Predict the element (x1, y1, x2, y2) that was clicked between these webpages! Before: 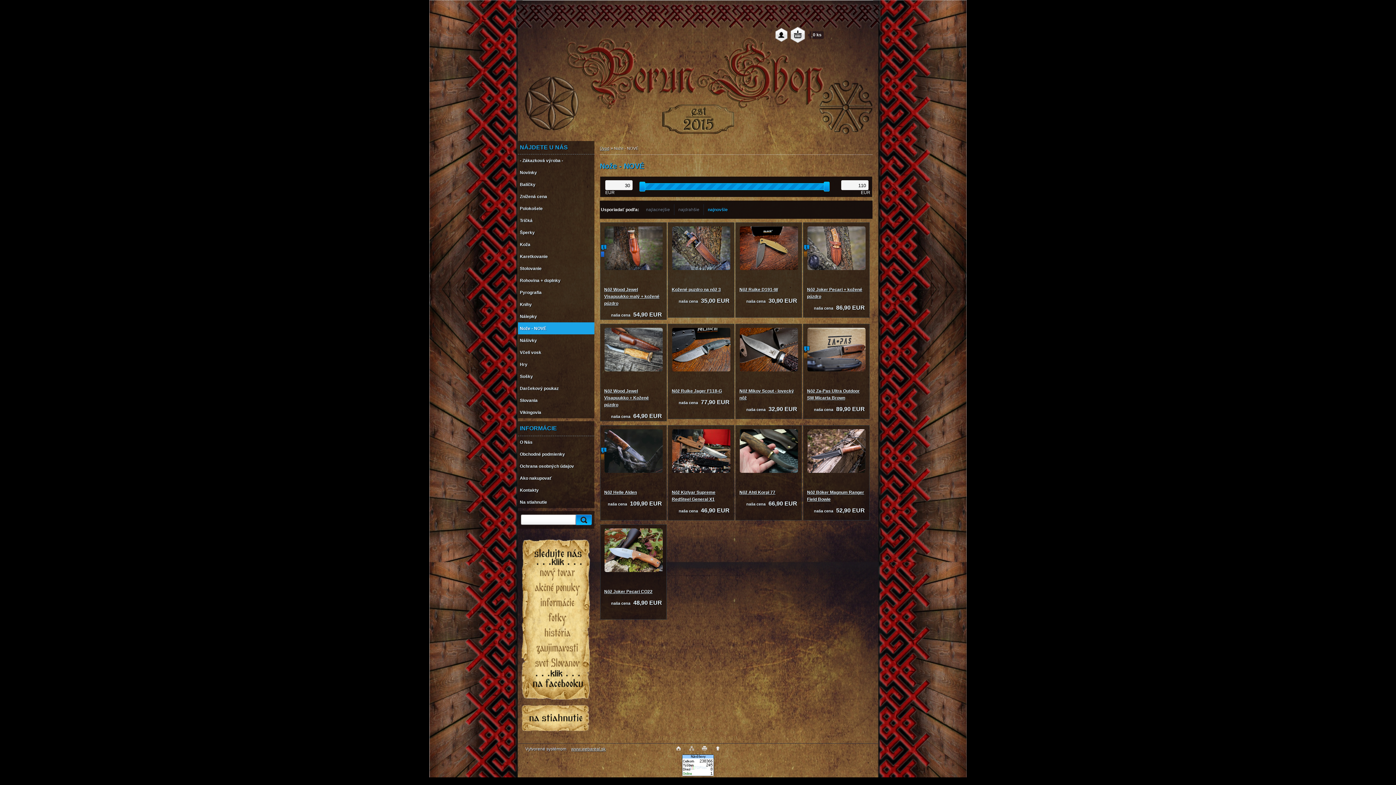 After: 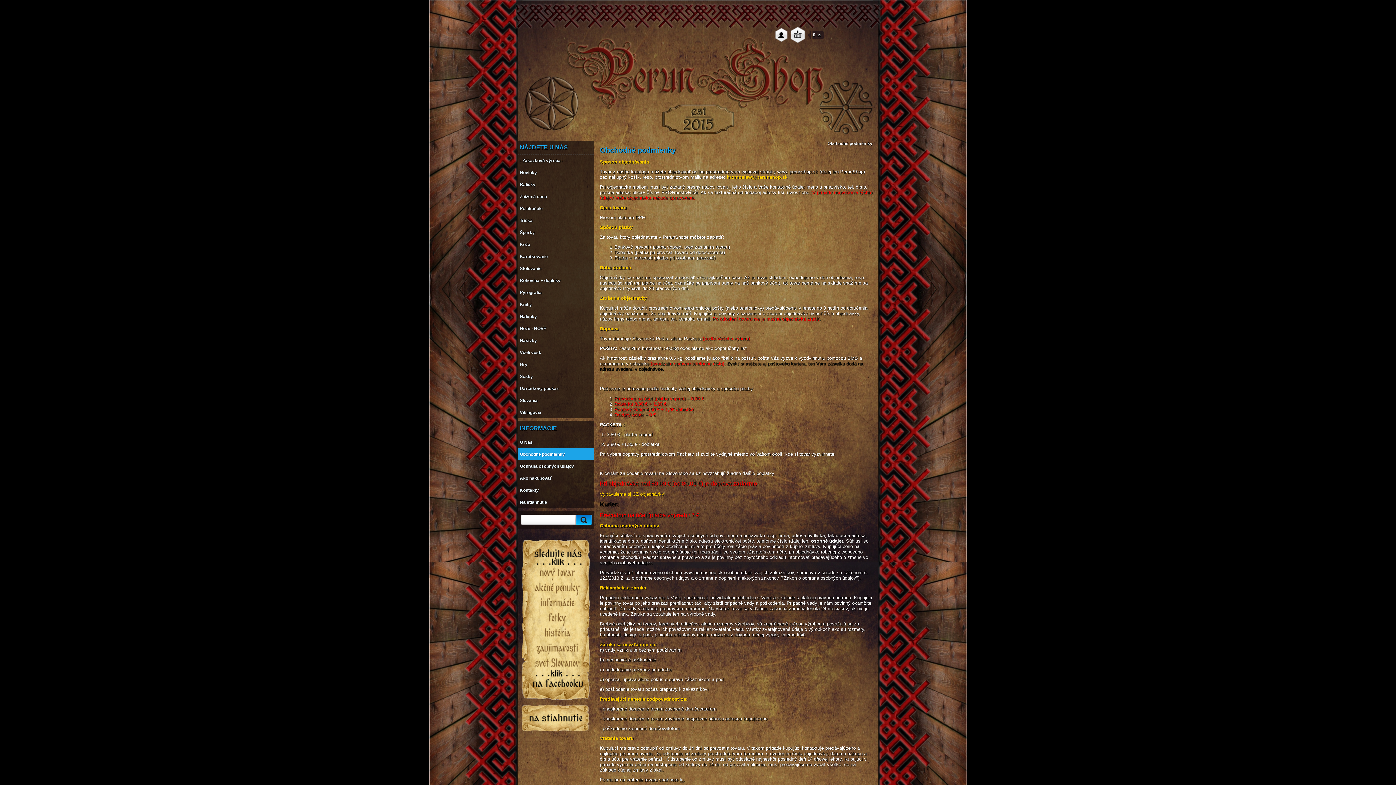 Action: bbox: (518, 448, 594, 460) label: Obchodné podmienky